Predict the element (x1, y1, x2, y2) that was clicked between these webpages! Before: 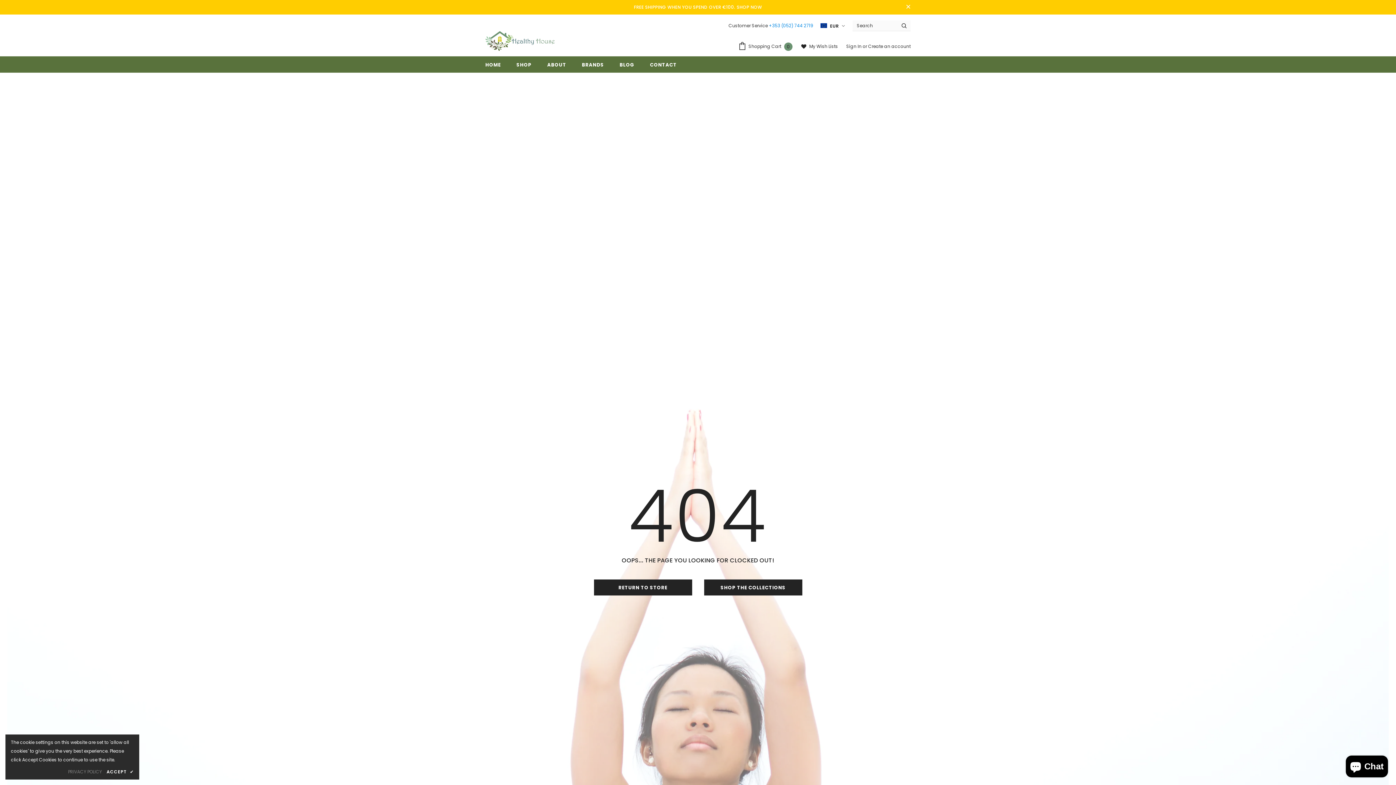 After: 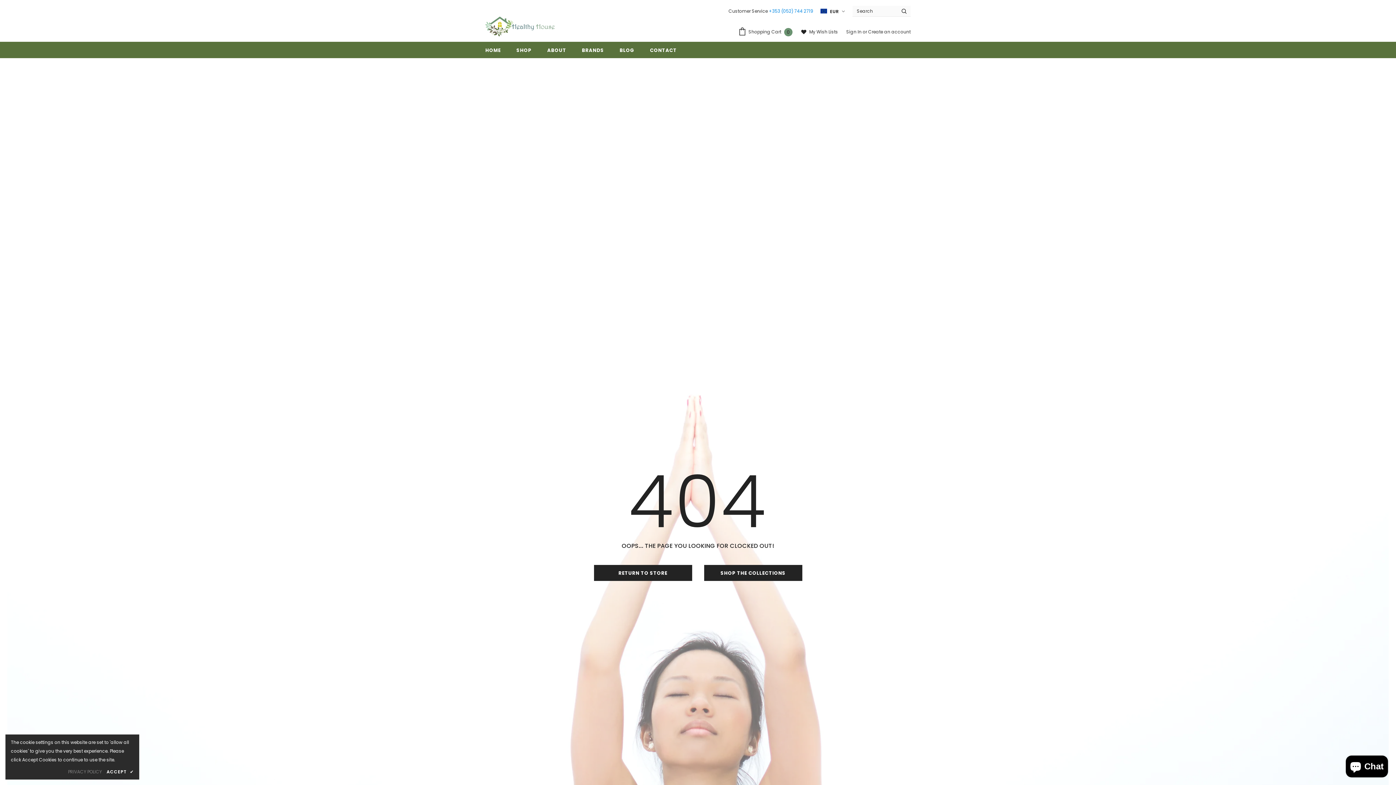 Action: bbox: (904, 3, 912, 10)